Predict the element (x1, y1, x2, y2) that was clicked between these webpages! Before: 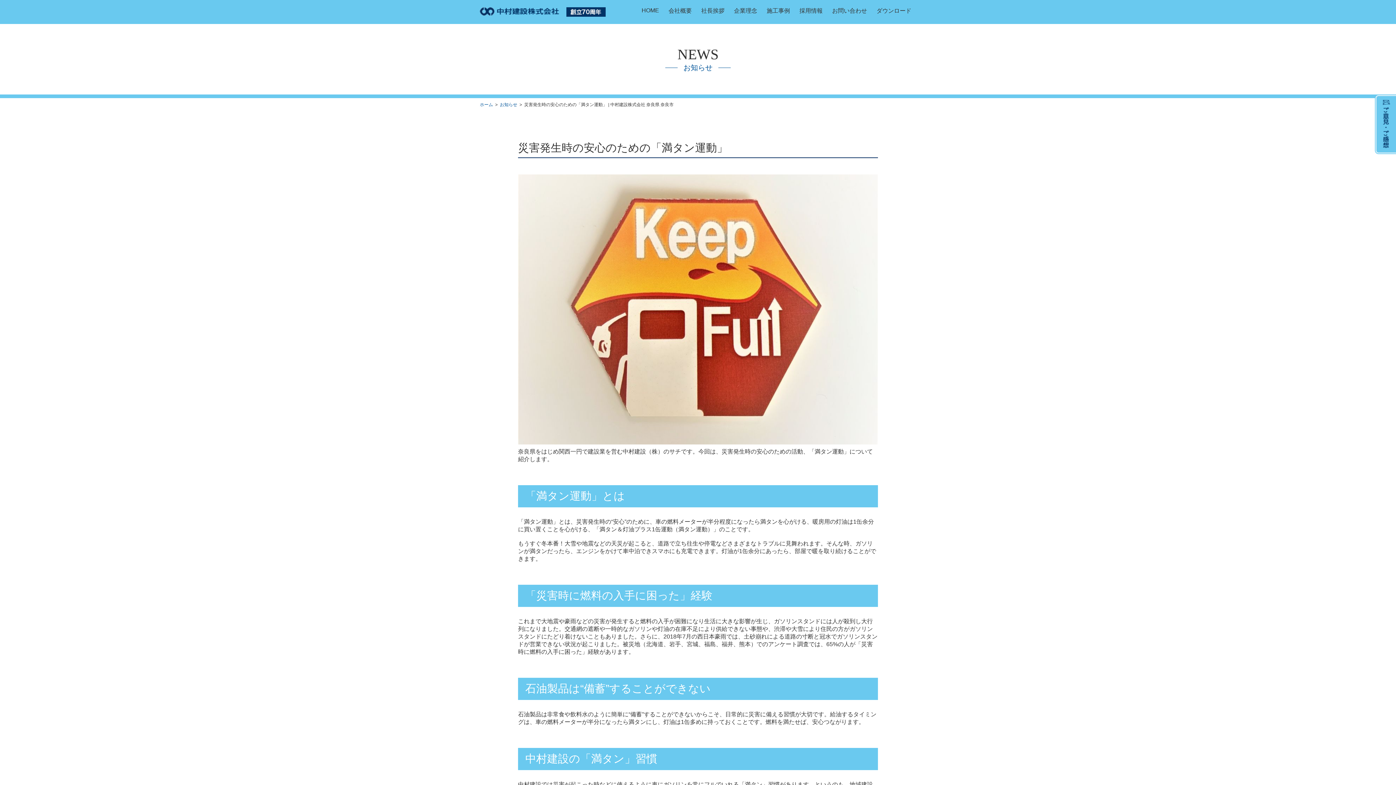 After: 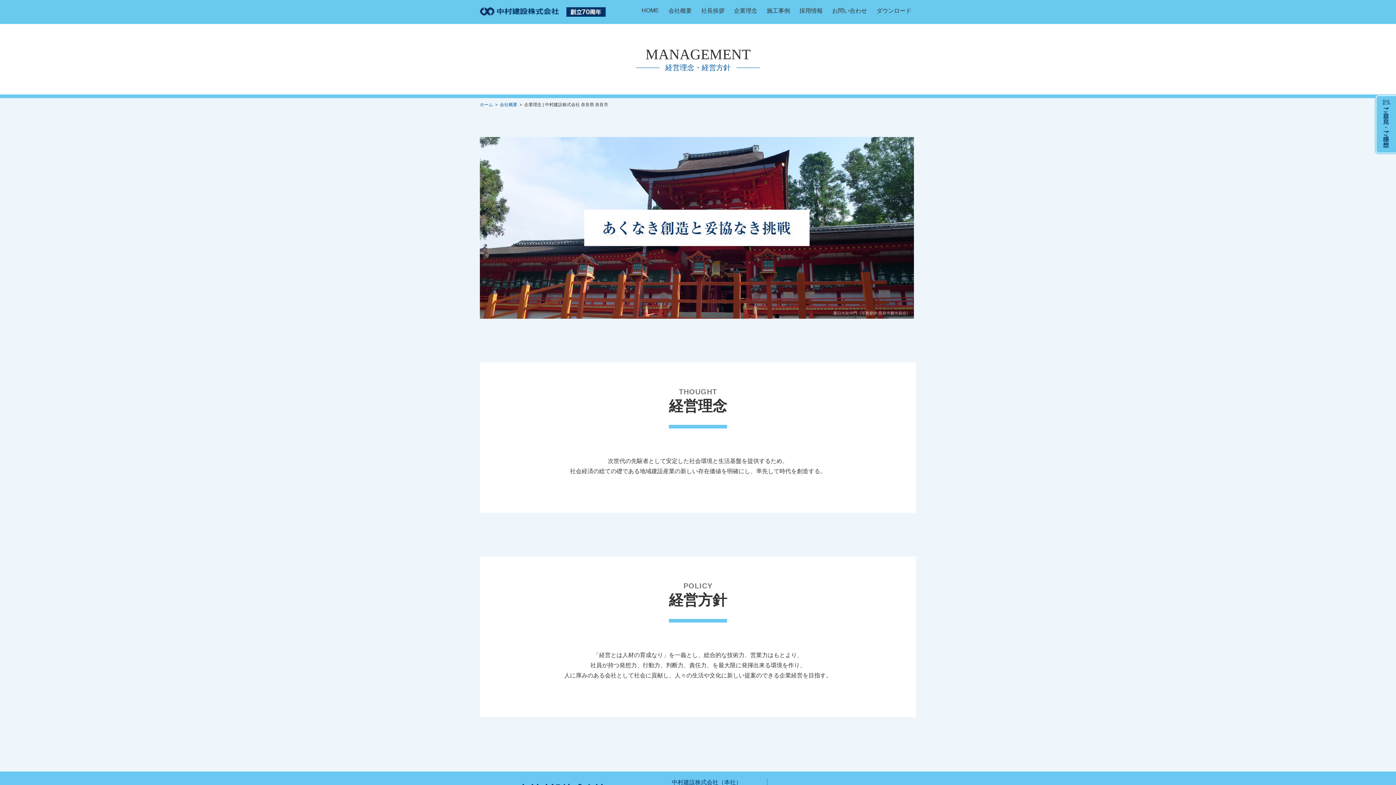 Action: bbox: (734, 7, 757, 14) label: 企業理念